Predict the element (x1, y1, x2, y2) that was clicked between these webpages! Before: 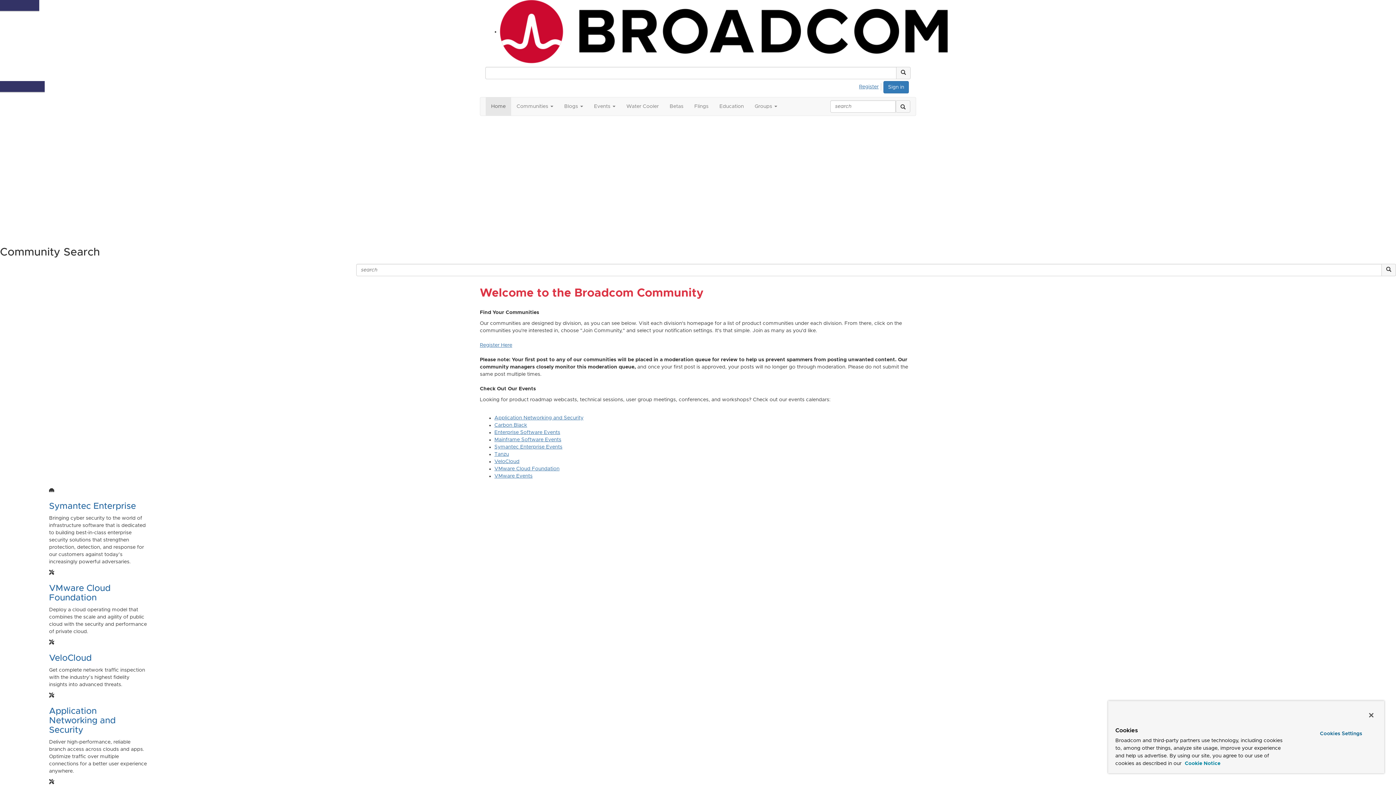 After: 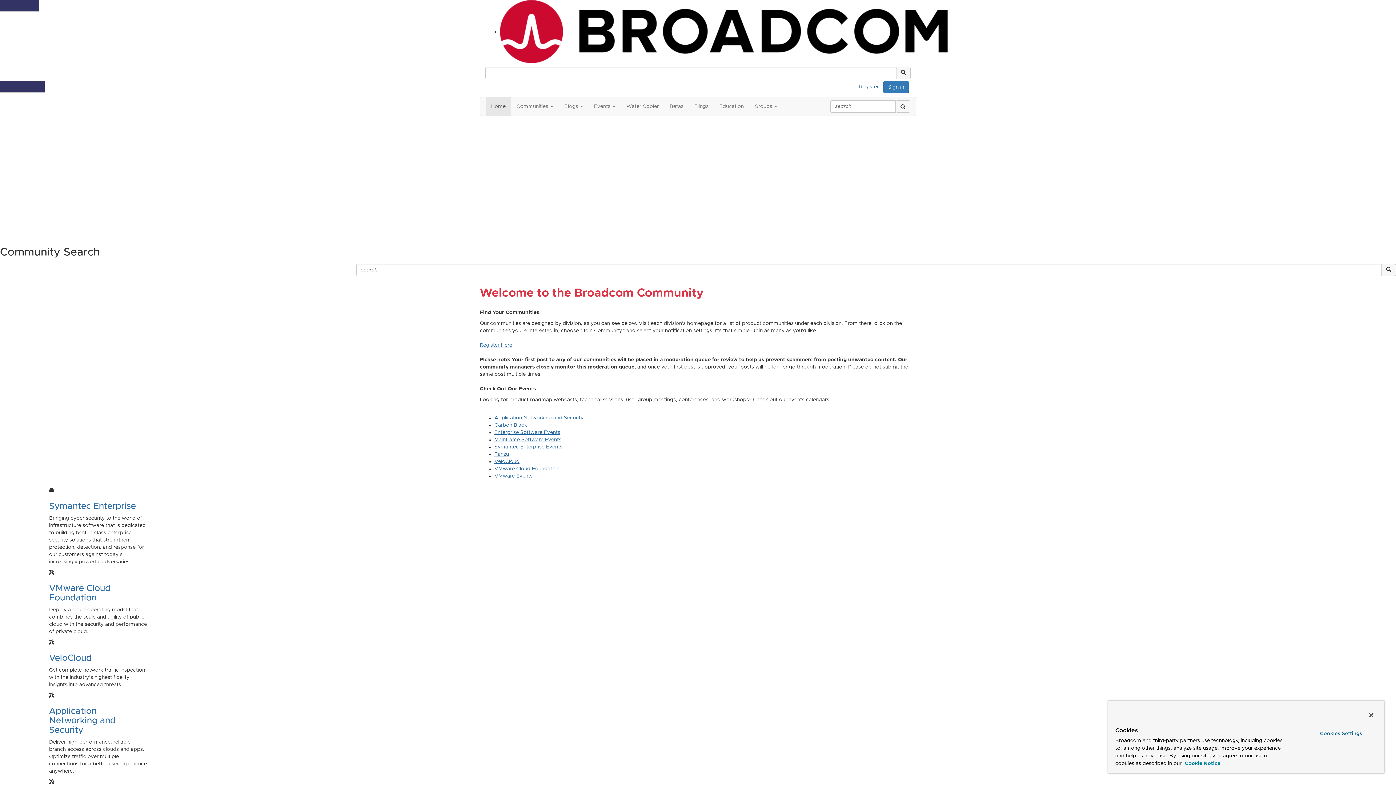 Action: label: Register for Broadcom Rewards bbox: (0, 192, 77, 197)